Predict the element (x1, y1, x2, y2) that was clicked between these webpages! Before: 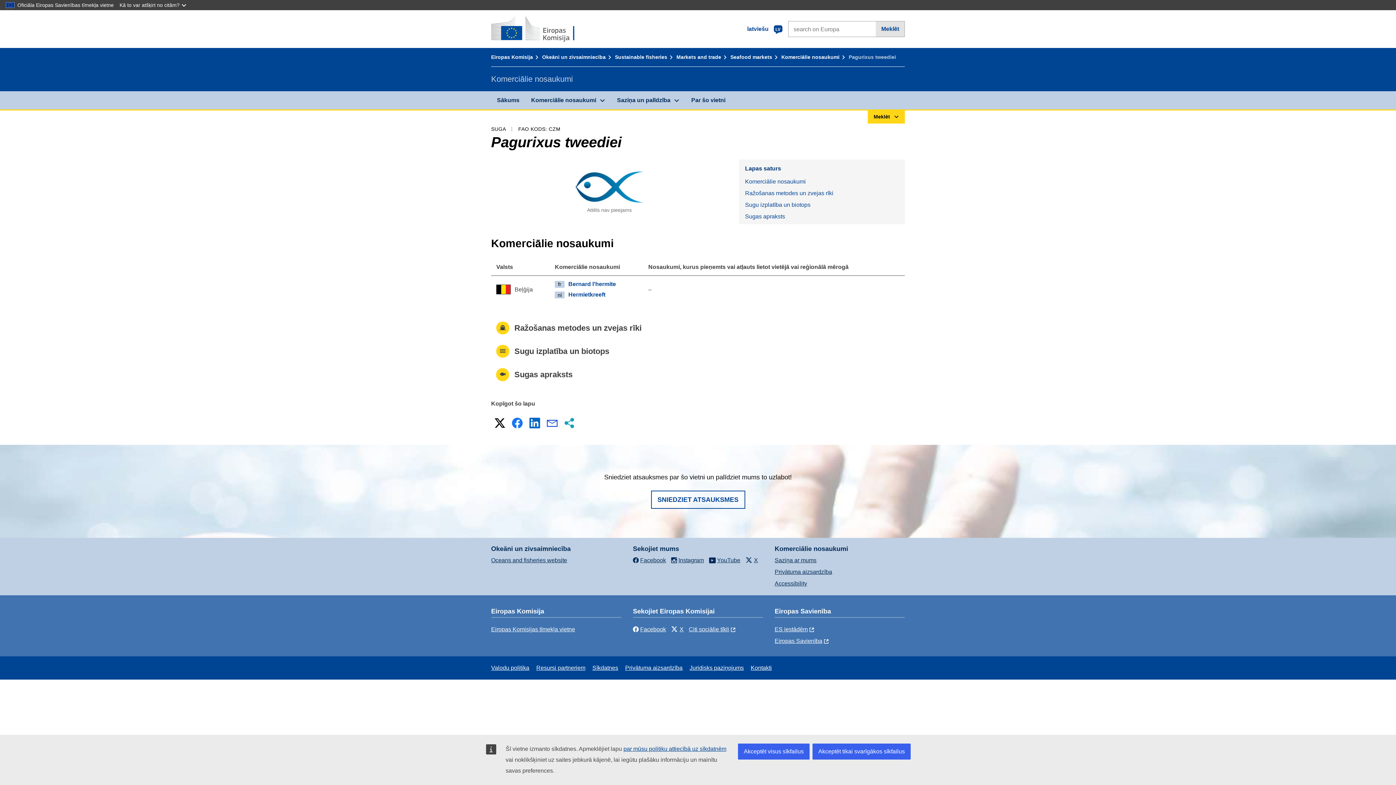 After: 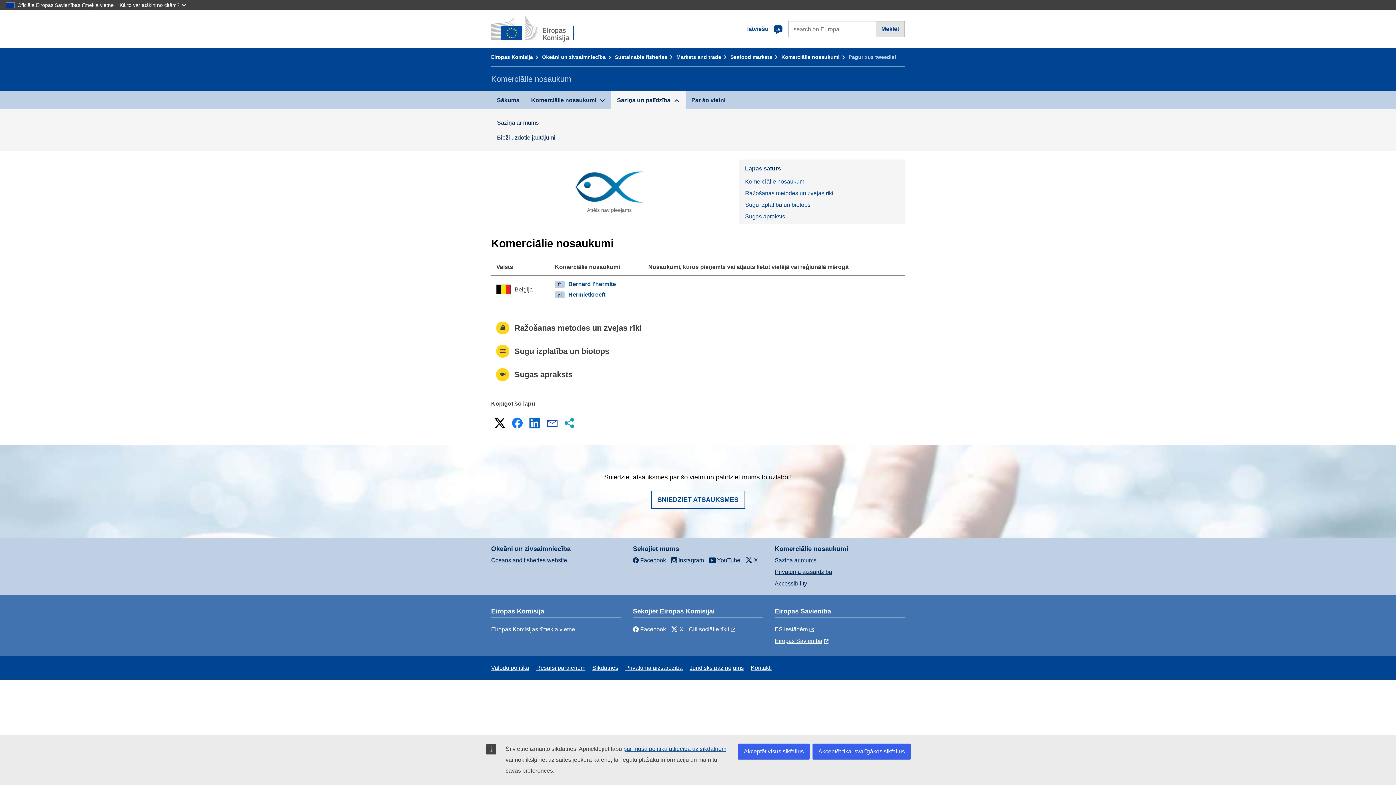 Action: bbox: (611, 91, 685, 109) label: Saziņa un palīdzība